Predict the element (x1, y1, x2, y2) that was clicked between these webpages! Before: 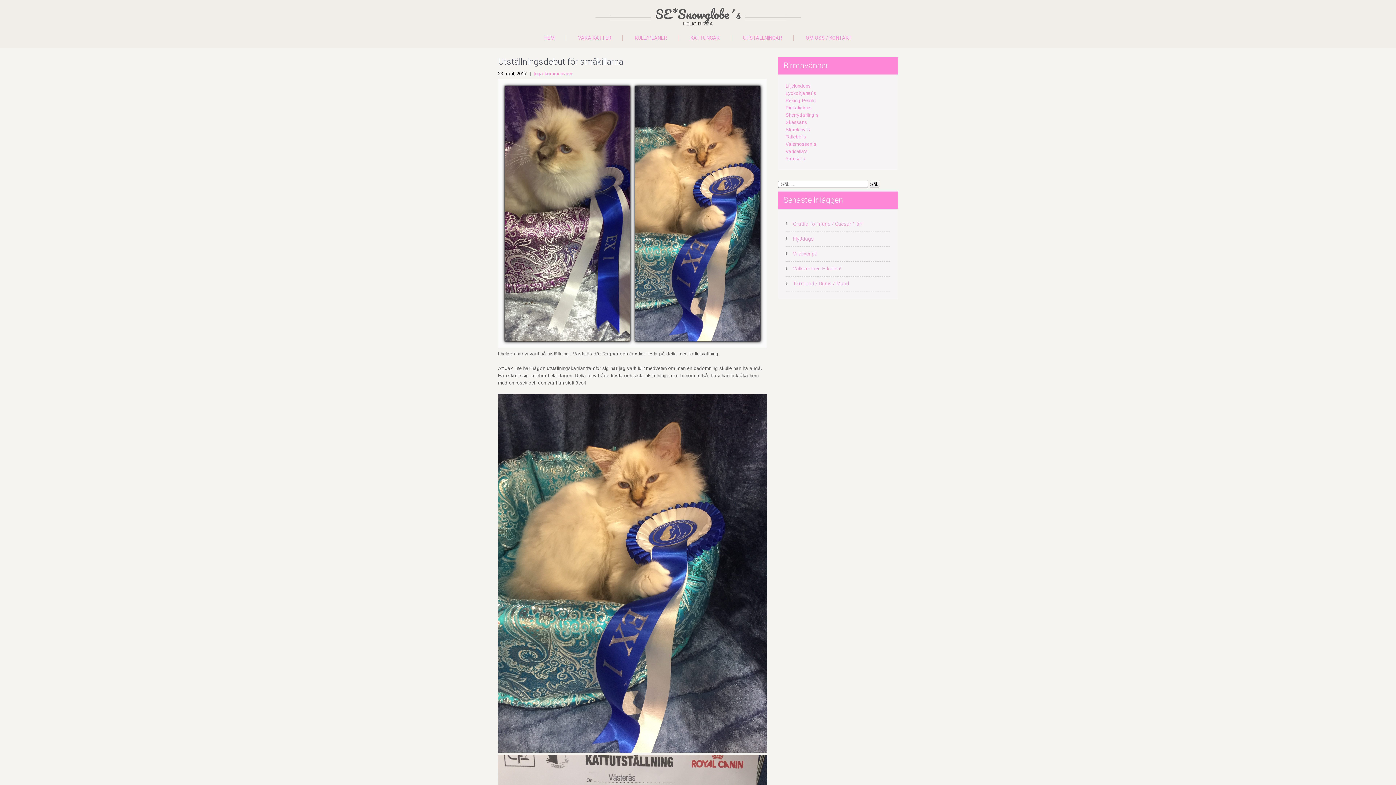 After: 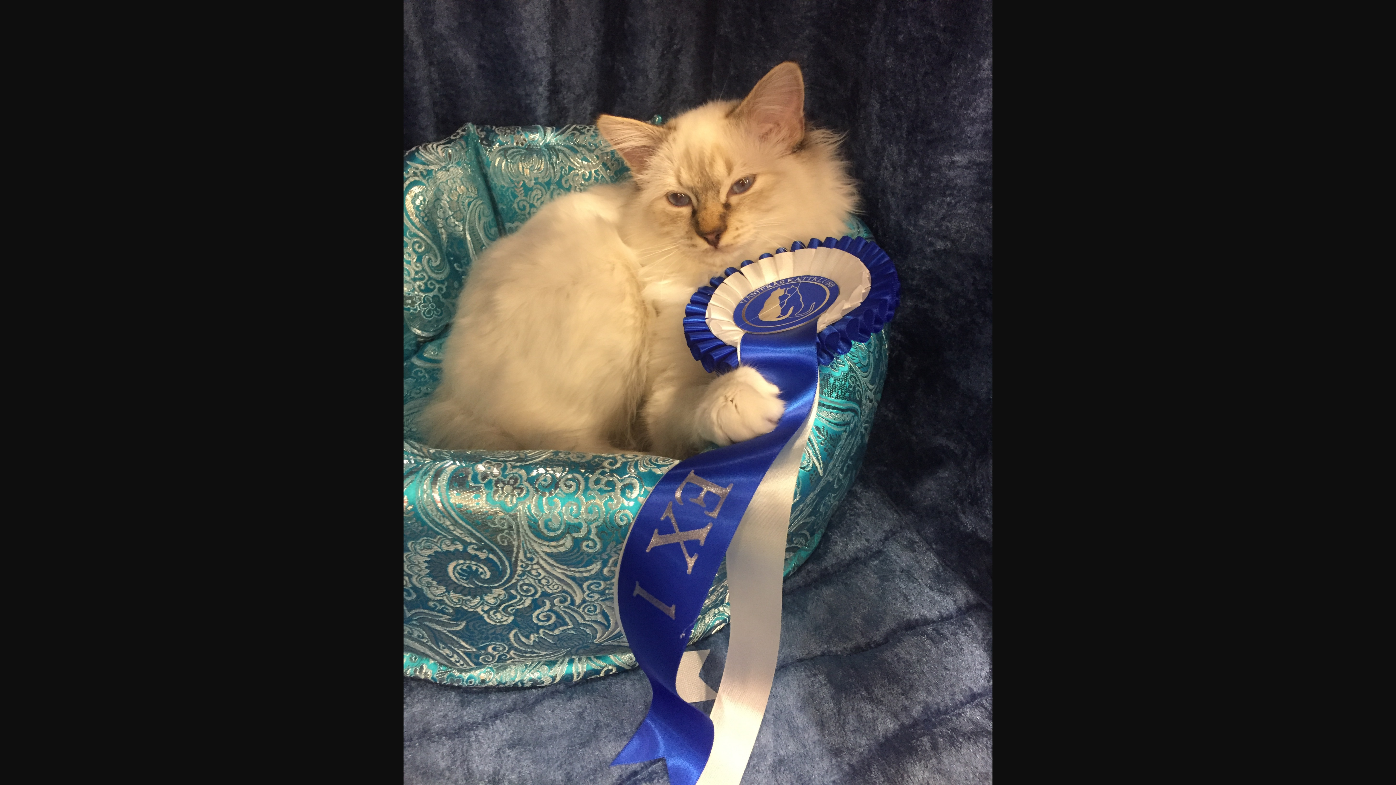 Action: bbox: (498, 748, 767, 754)